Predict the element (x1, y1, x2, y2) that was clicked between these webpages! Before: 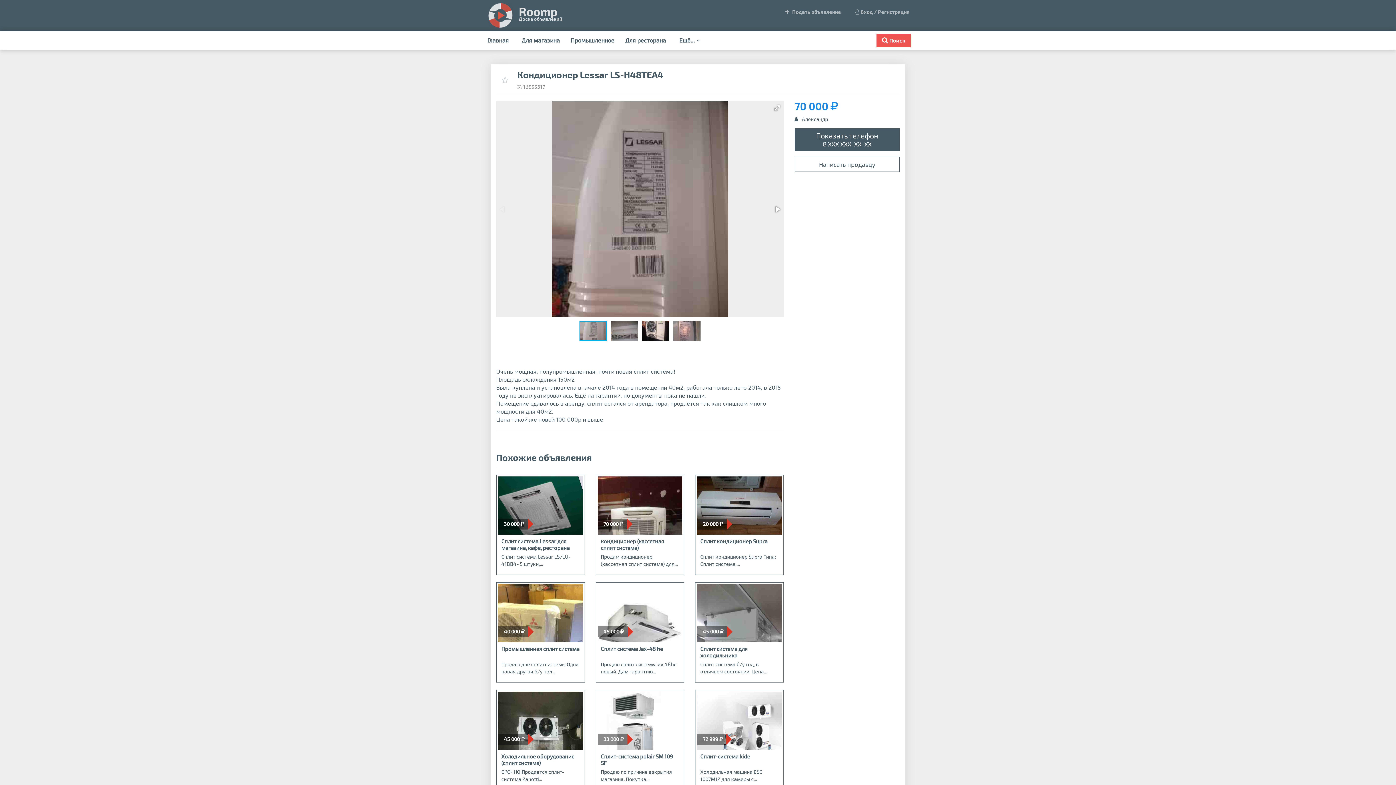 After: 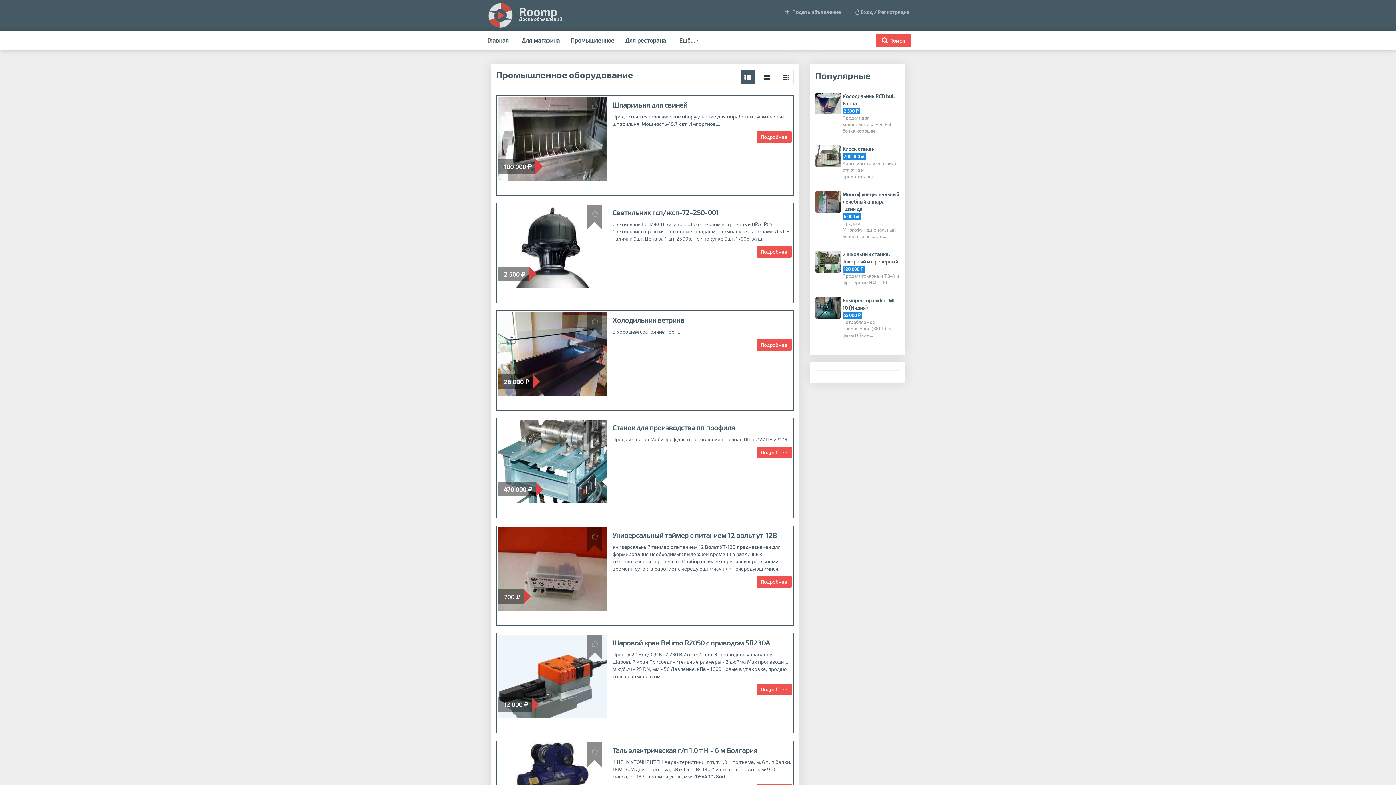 Action: label: Промышленное bbox: (565, 31, 620, 49)